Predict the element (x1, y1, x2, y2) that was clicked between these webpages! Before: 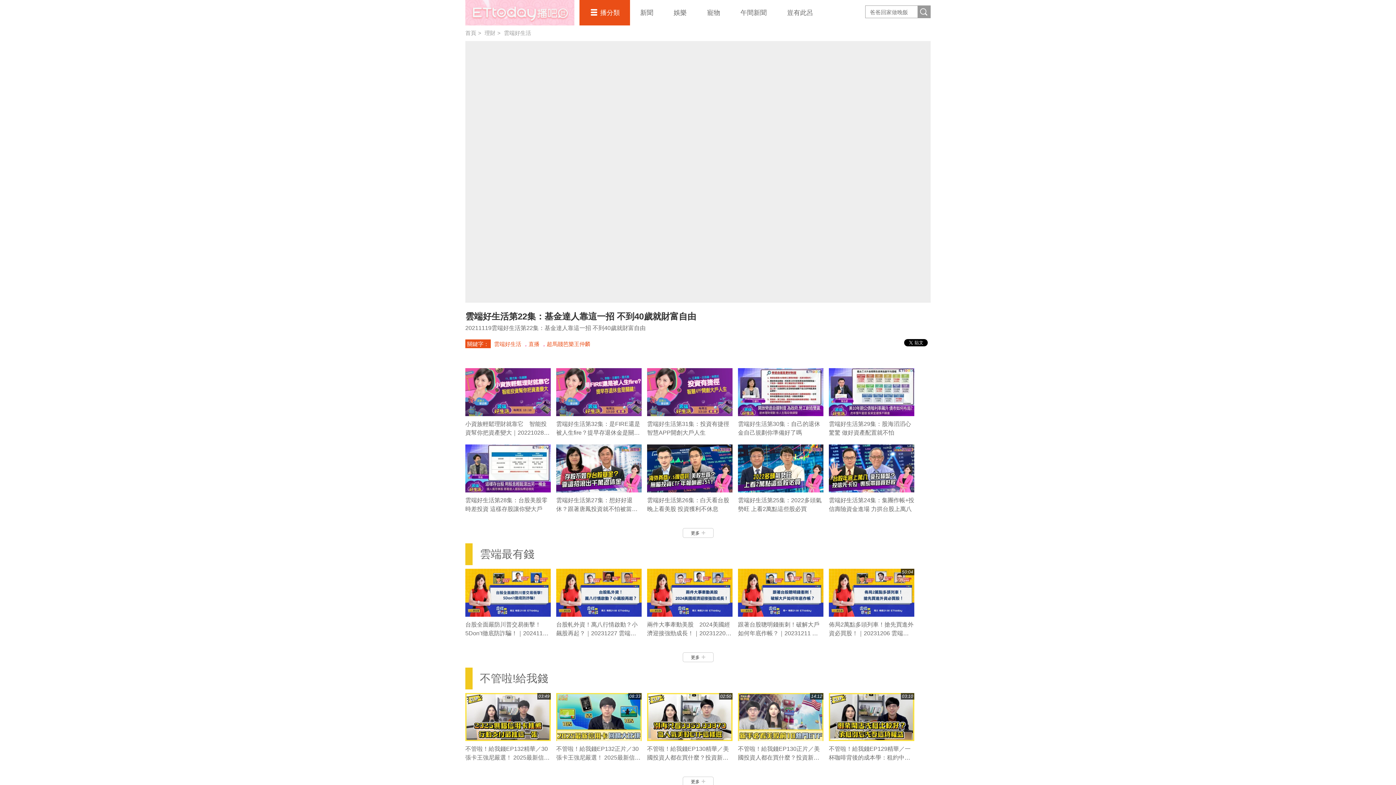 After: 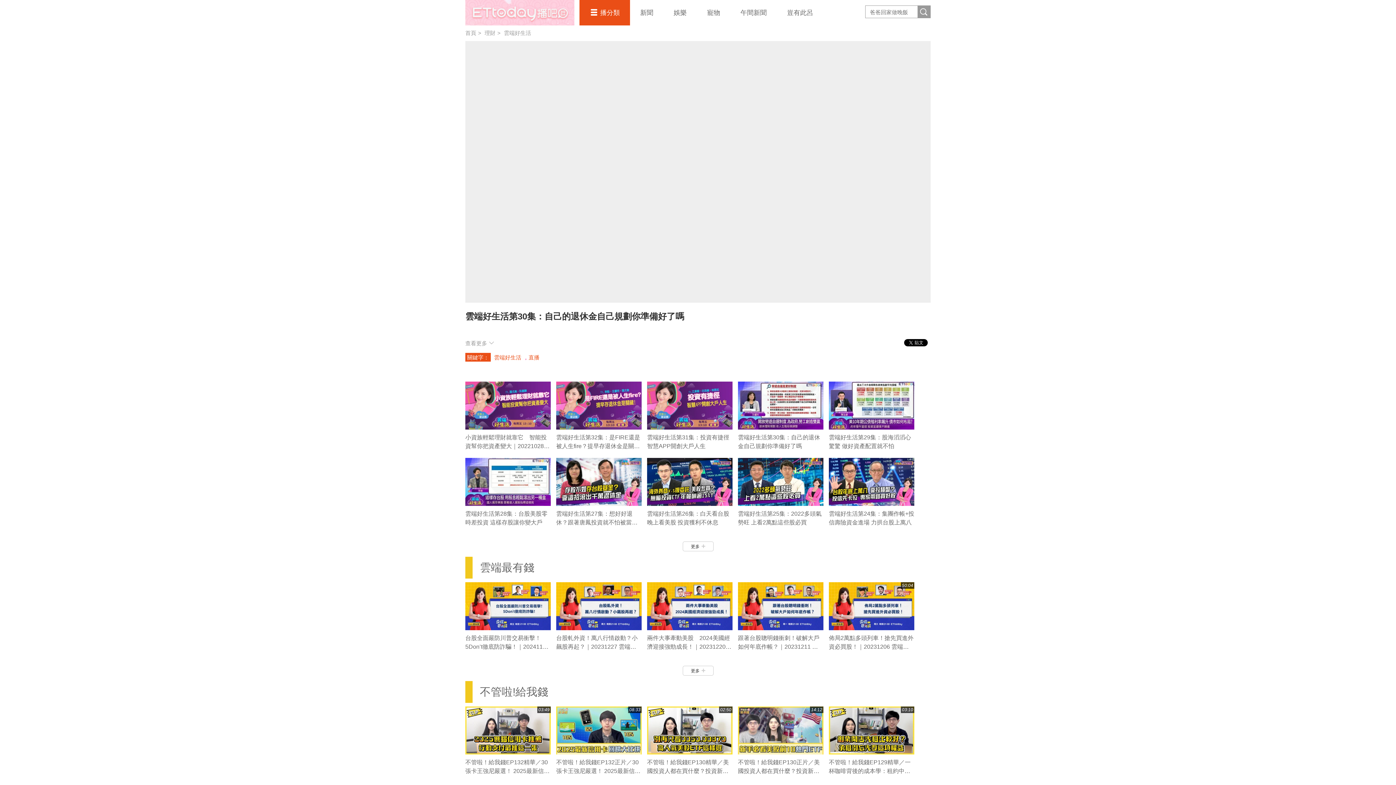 Action: bbox: (738, 368, 823, 416)